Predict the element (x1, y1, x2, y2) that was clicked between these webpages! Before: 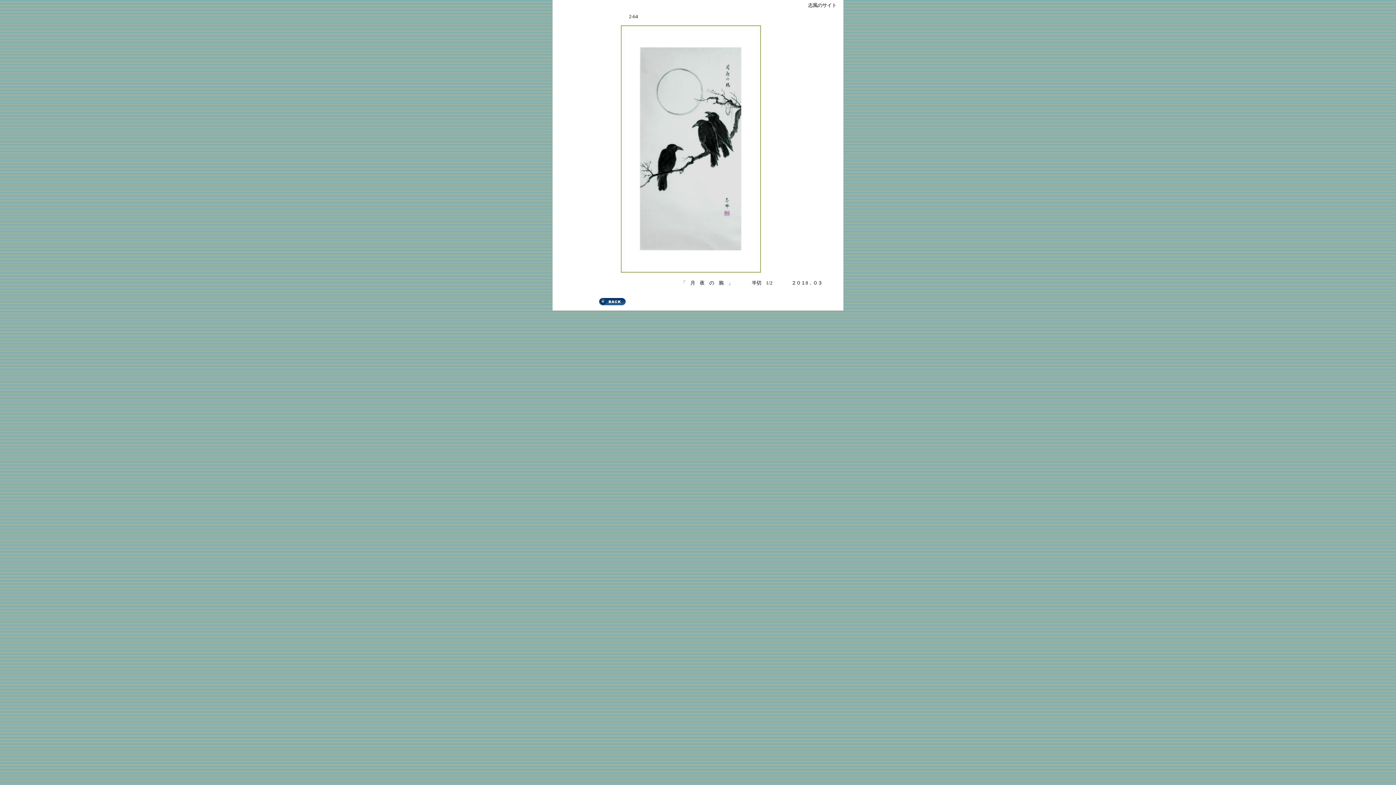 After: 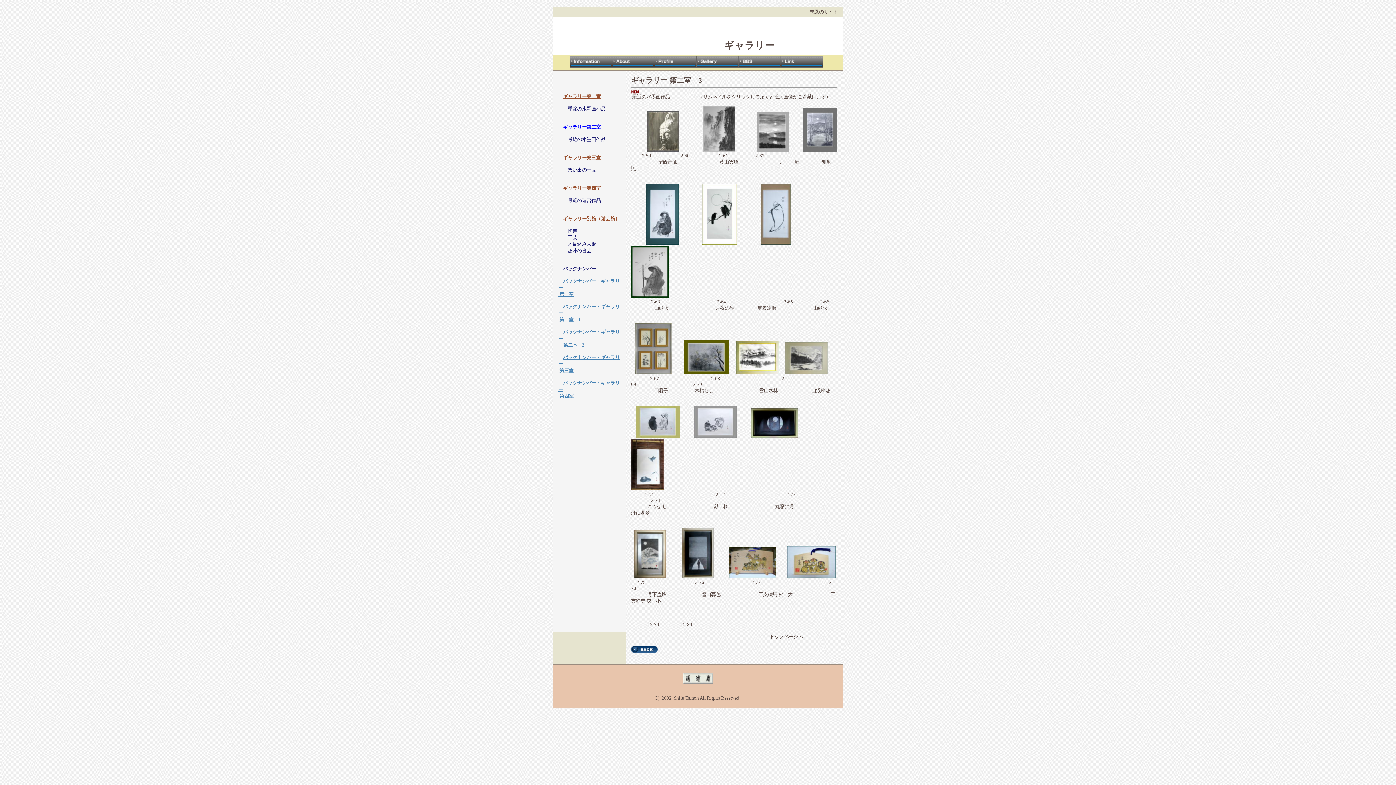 Action: bbox: (621, 268, 761, 273)